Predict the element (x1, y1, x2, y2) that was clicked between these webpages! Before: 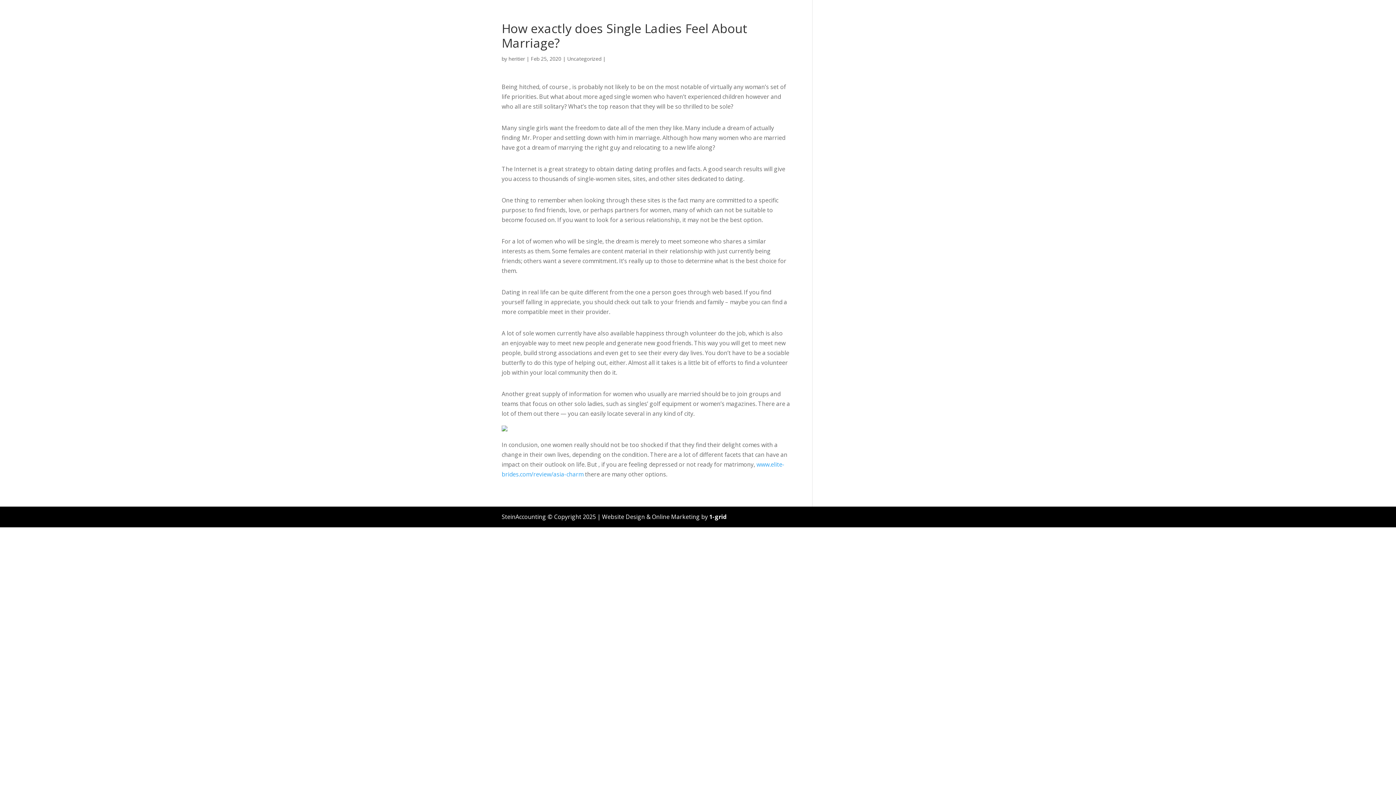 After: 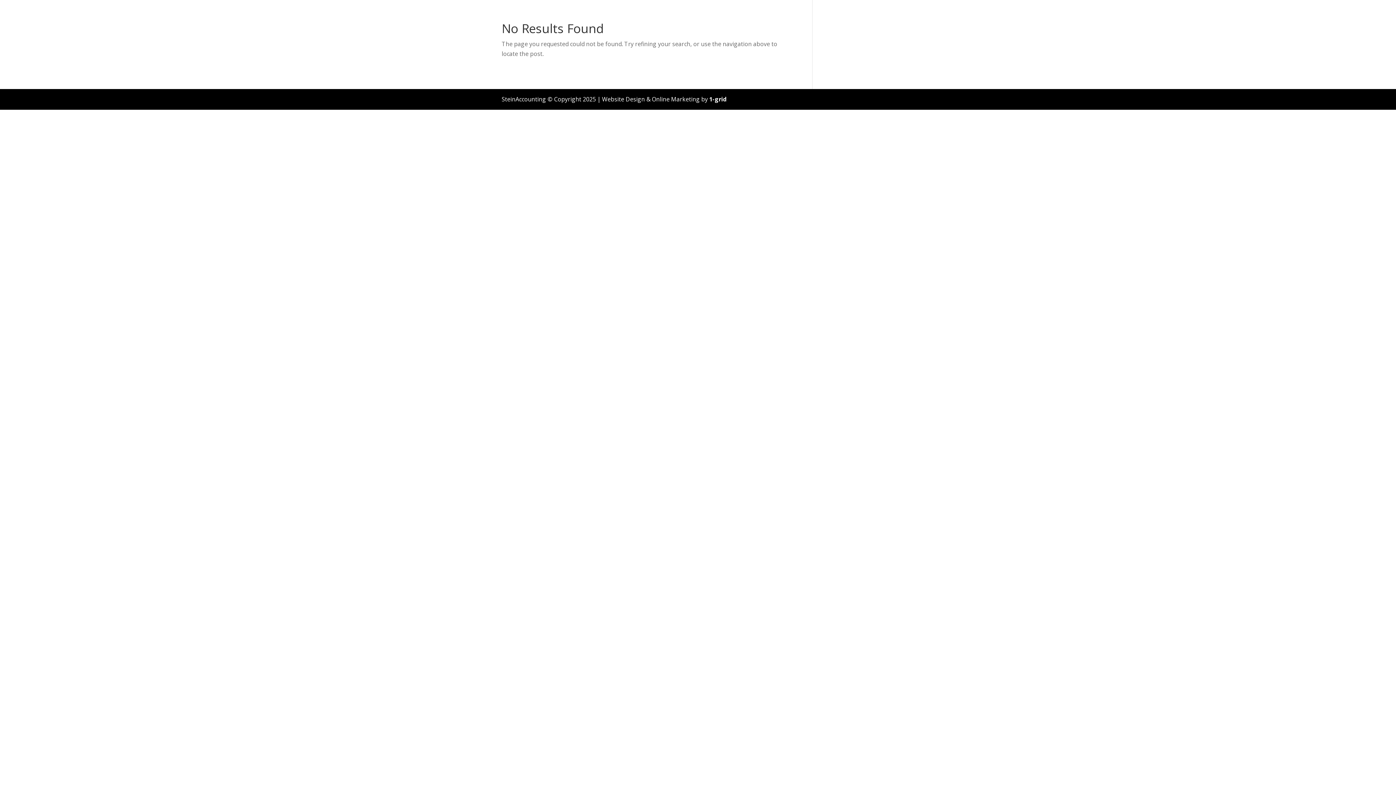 Action: label: heritier bbox: (508, 55, 525, 62)